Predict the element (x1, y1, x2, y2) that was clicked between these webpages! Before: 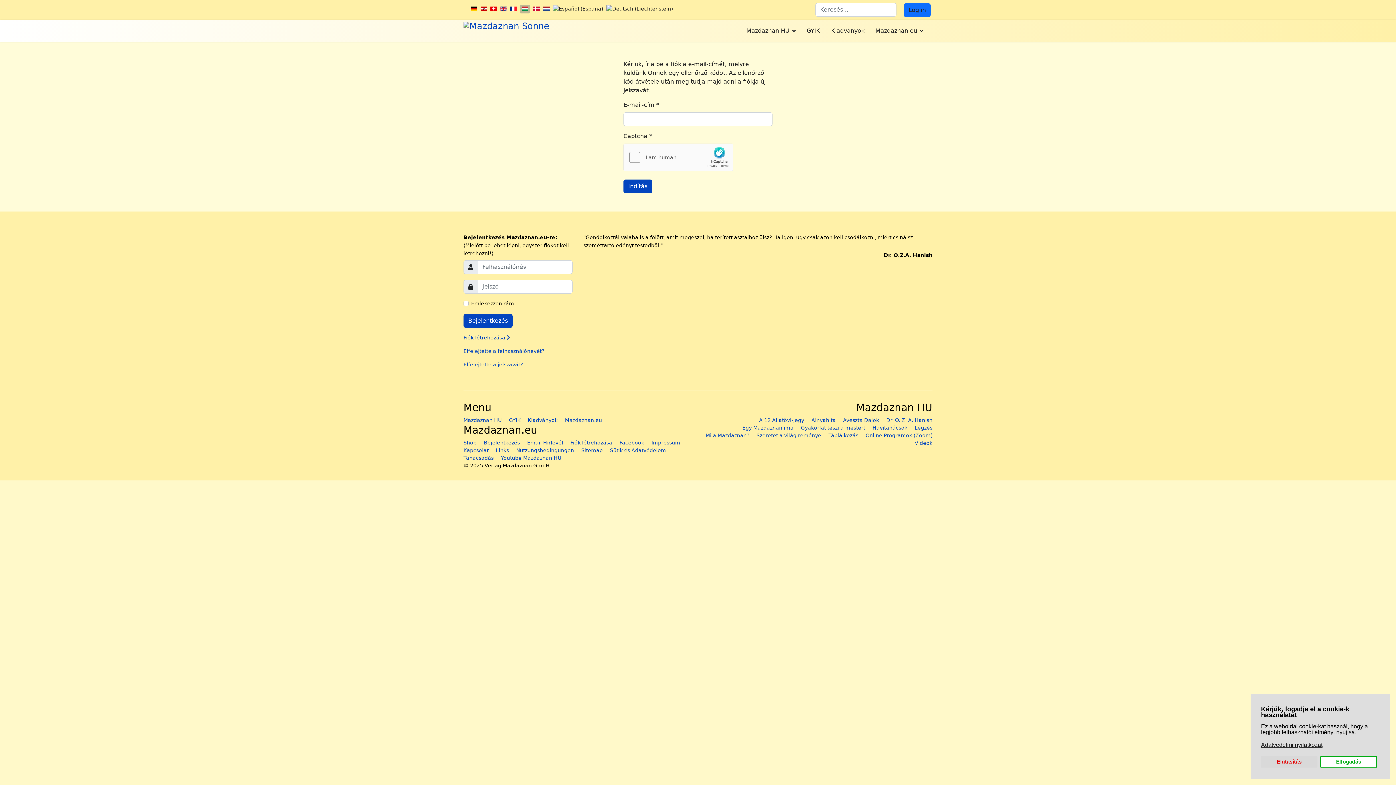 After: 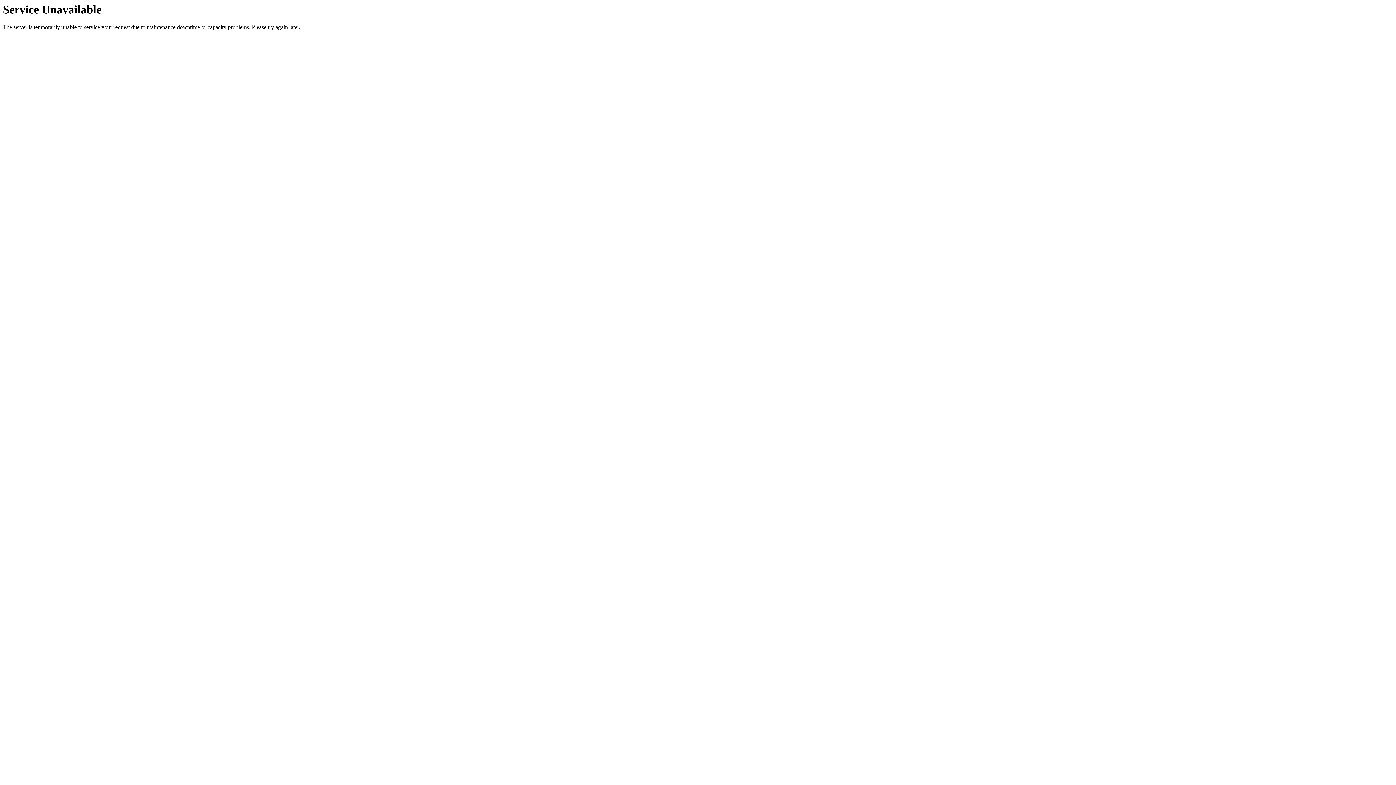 Action: label: Kiadványok bbox: (528, 416, 557, 424)